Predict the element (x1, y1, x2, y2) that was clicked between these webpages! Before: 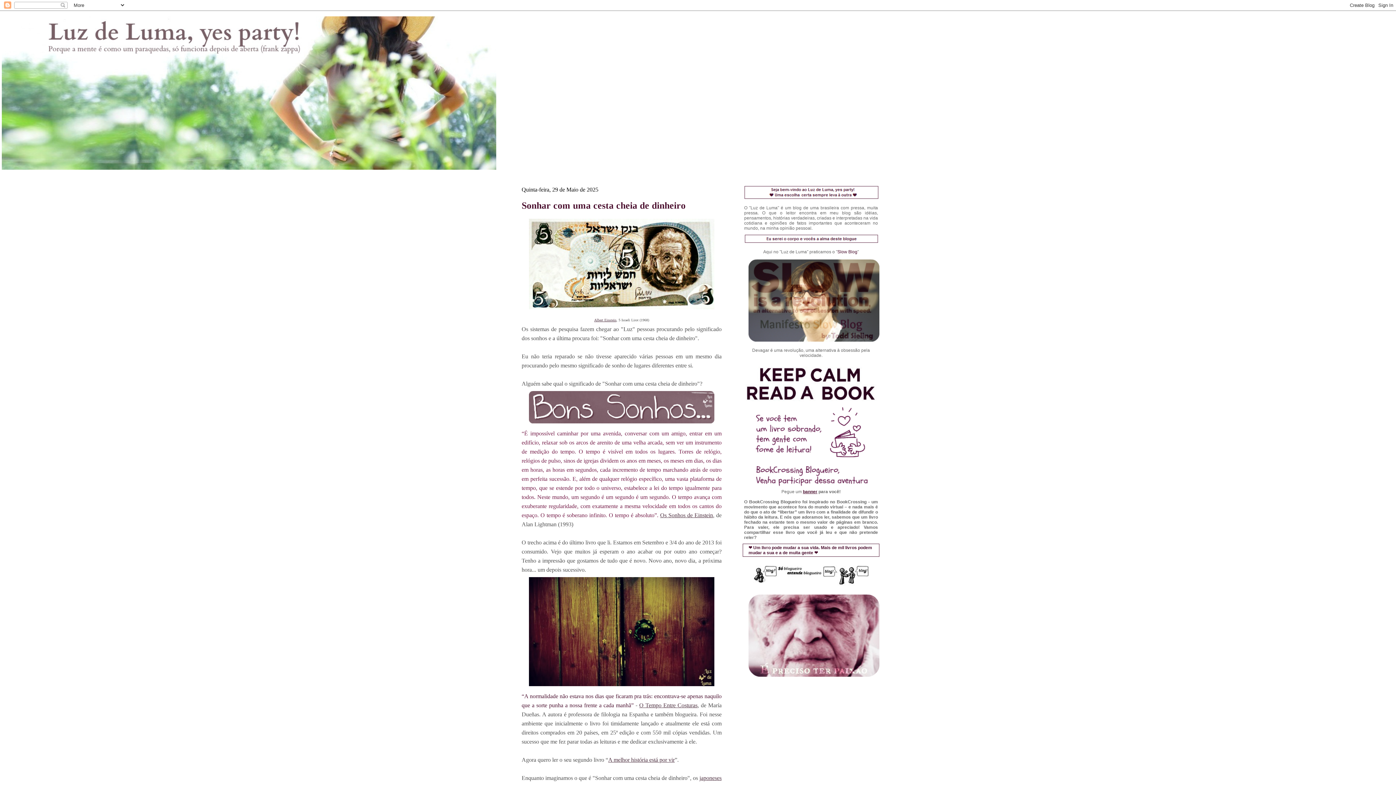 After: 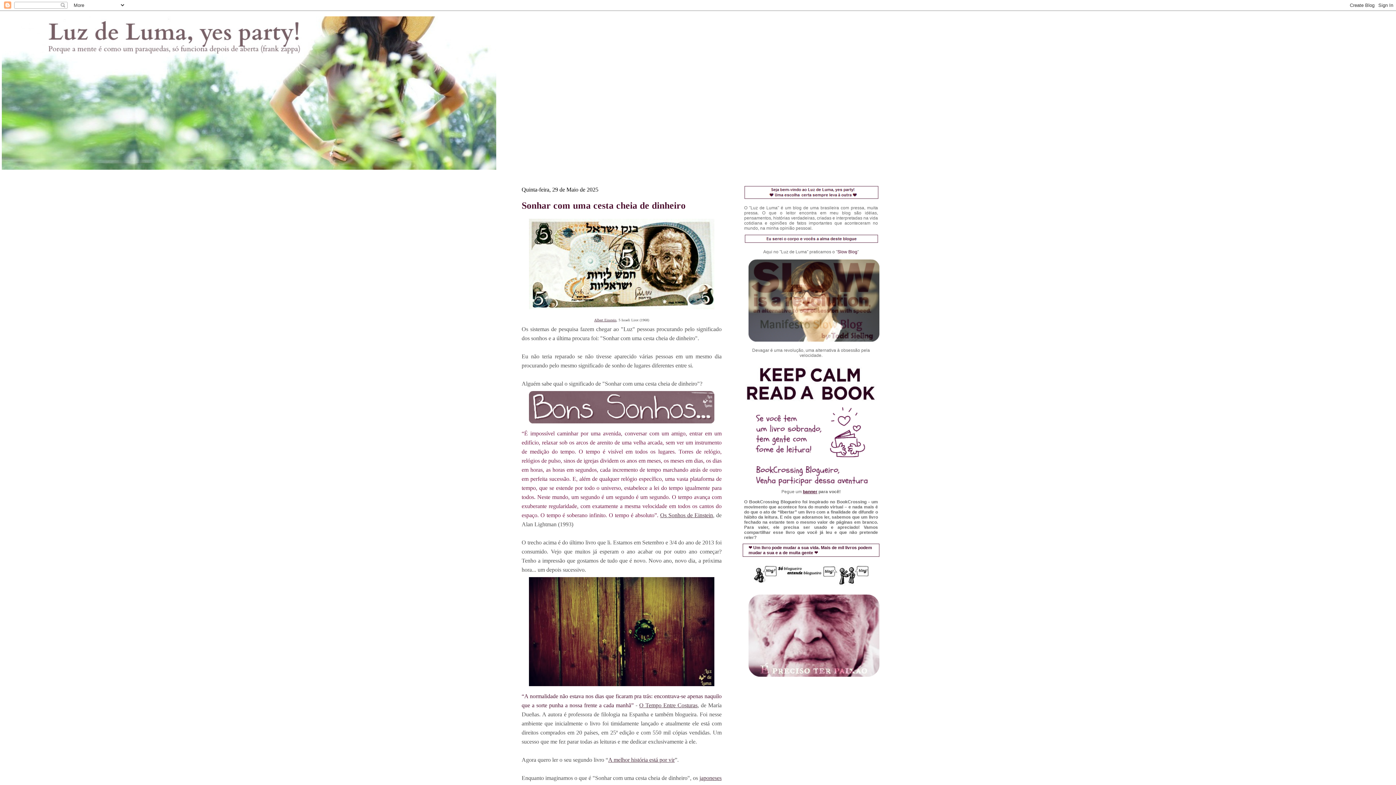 Action: bbox: (639, 702, 697, 708) label: O Tempo Entre Costuras